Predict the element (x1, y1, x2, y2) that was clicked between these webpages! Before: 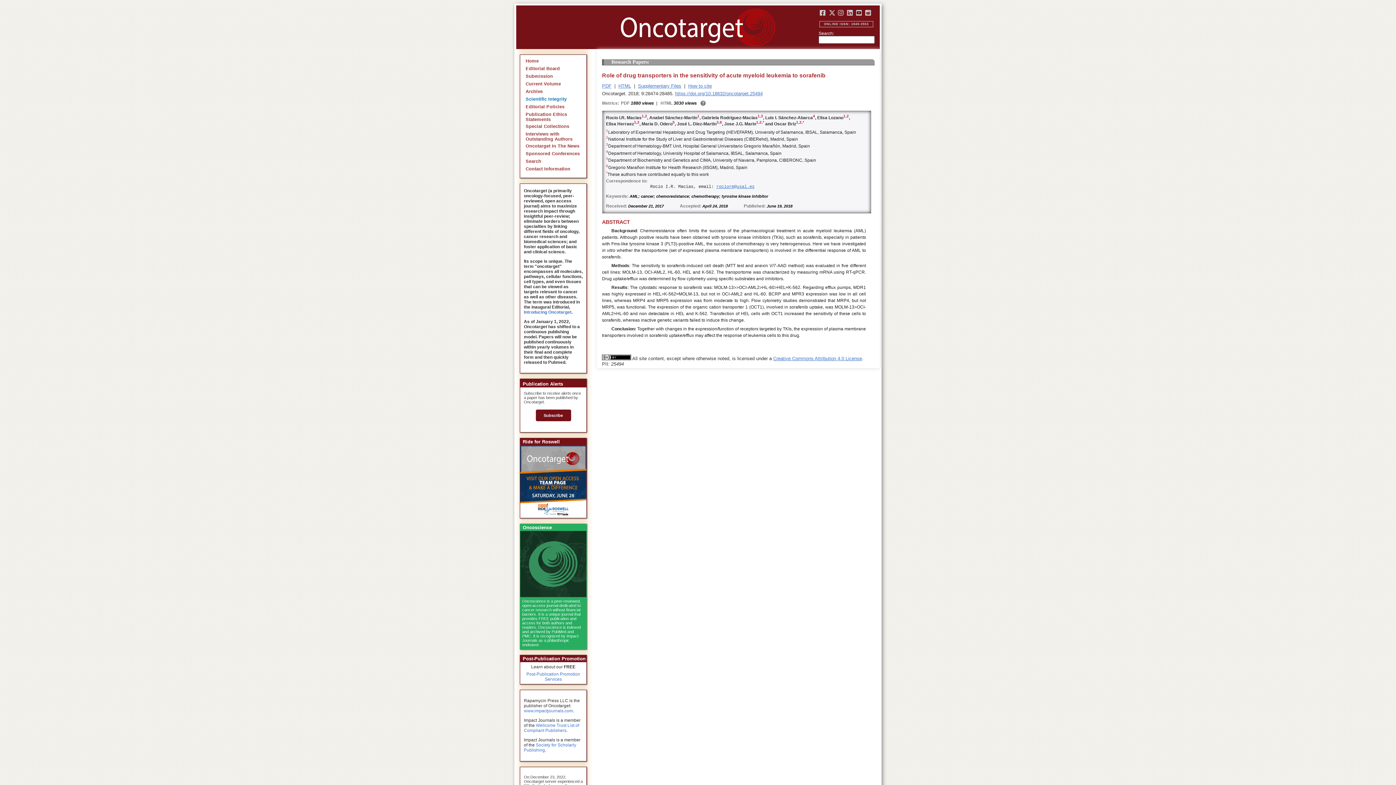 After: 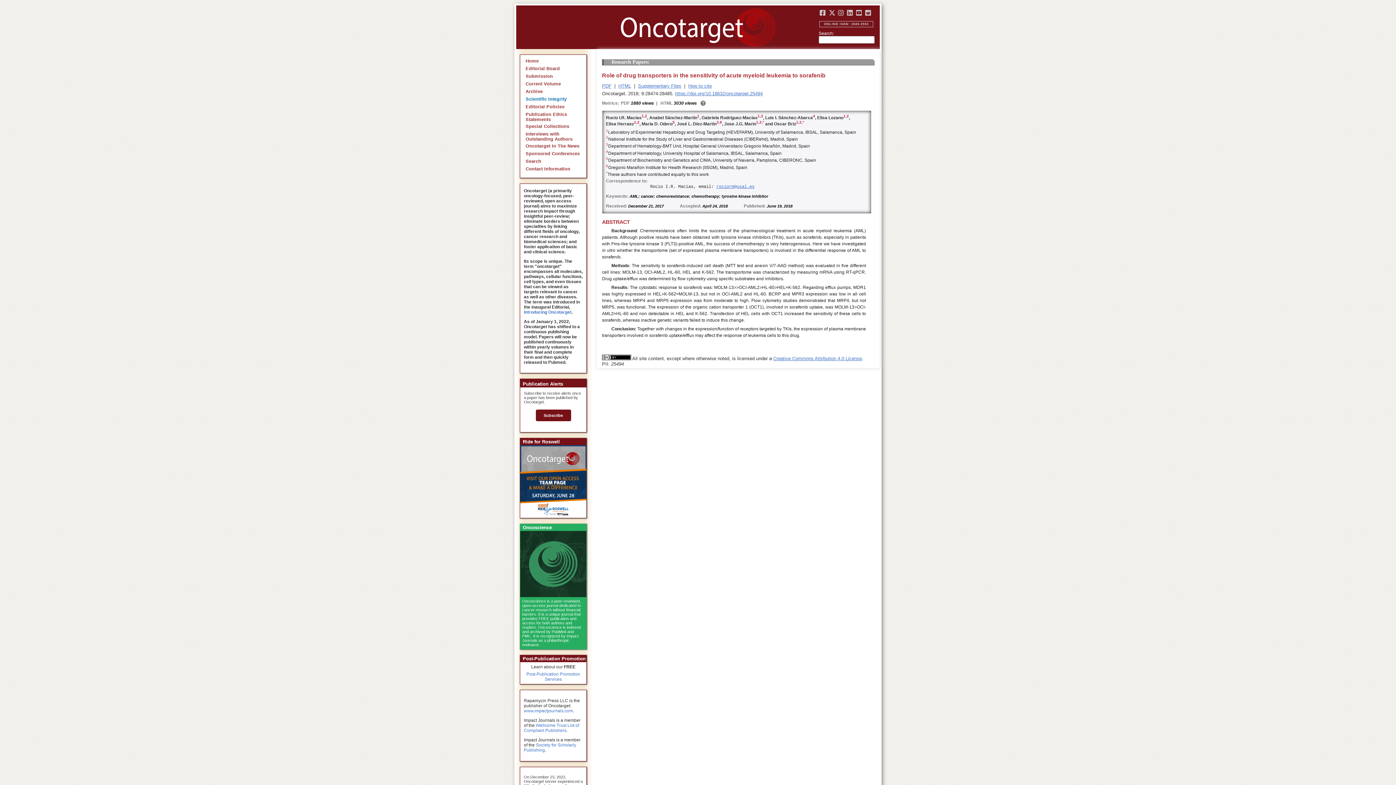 Action: bbox: (829, 10, 840, 16)